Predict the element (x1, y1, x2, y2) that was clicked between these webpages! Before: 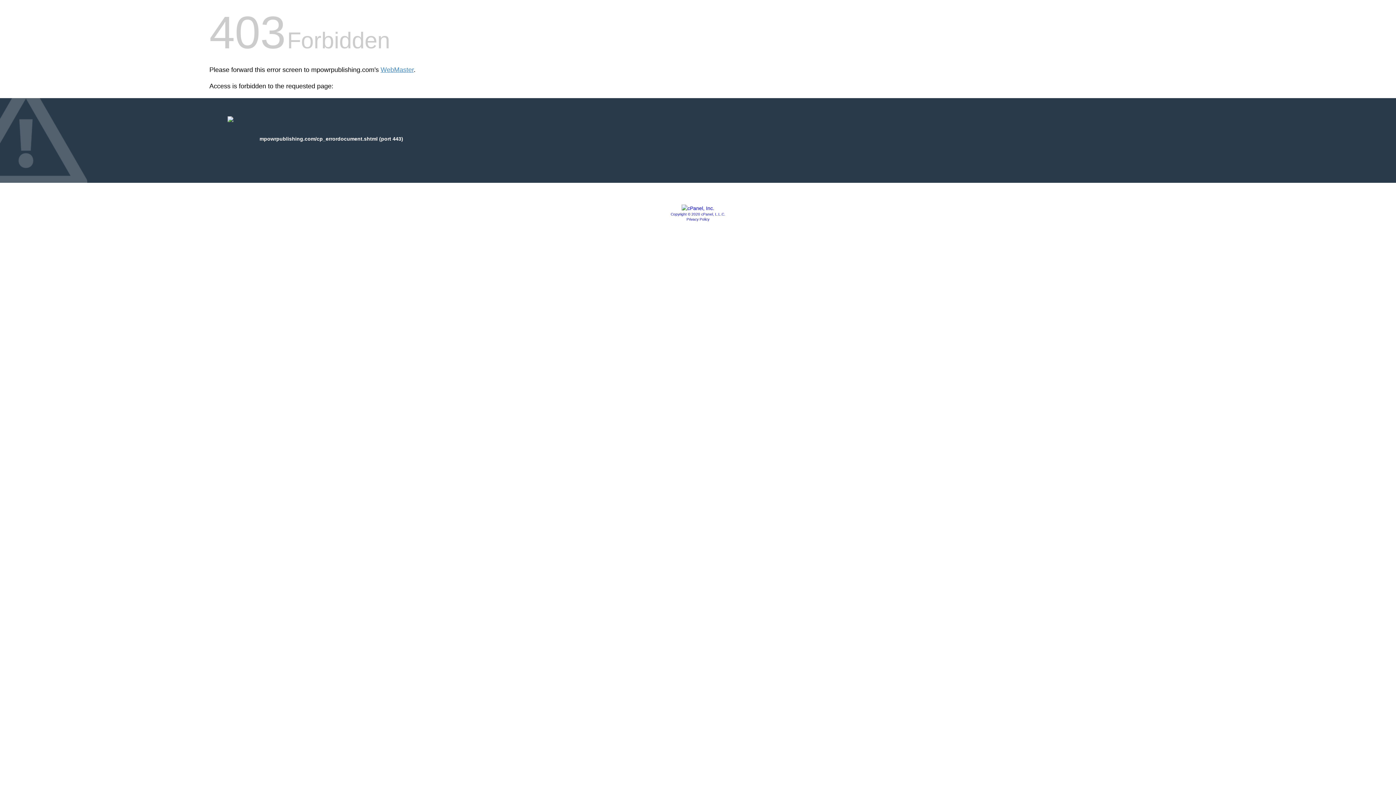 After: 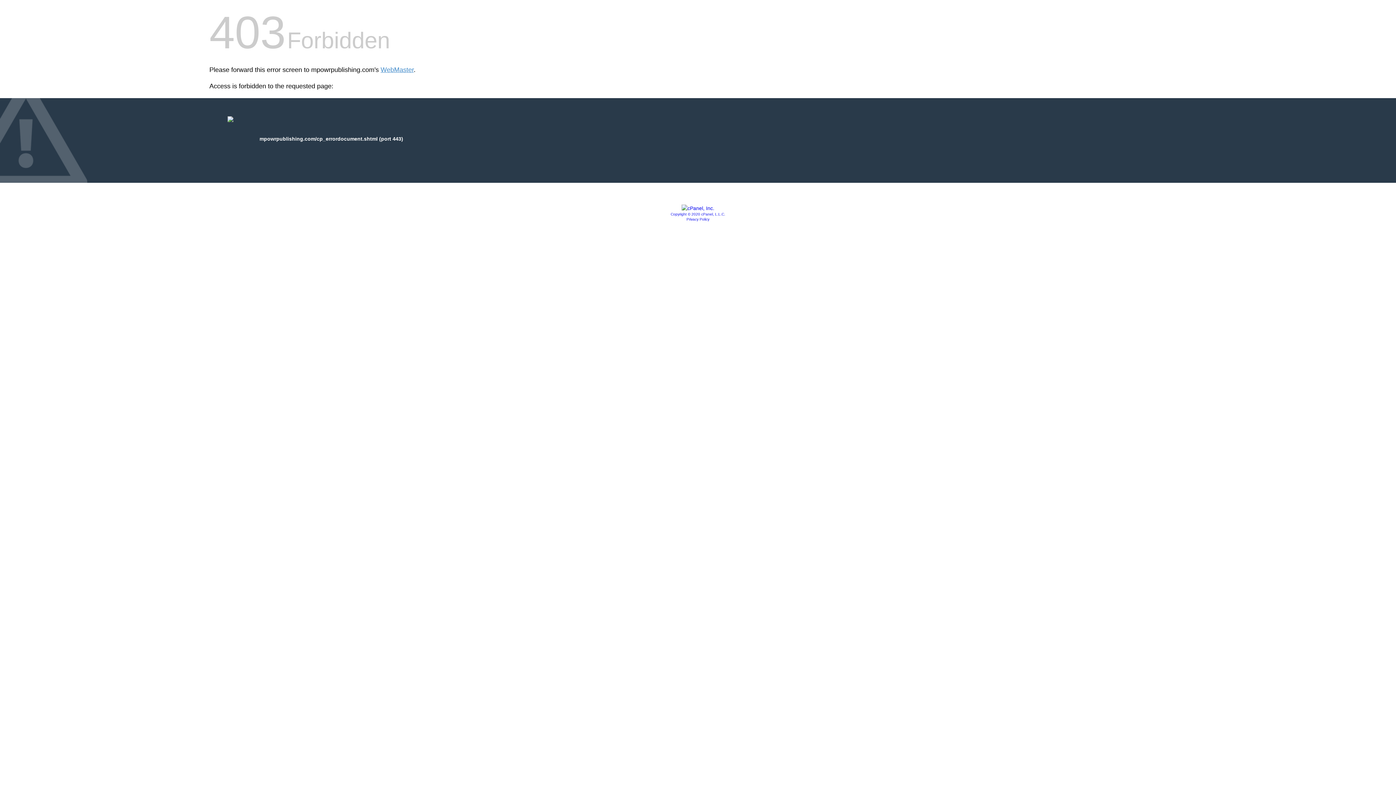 Action: bbox: (681, 205, 714, 211)